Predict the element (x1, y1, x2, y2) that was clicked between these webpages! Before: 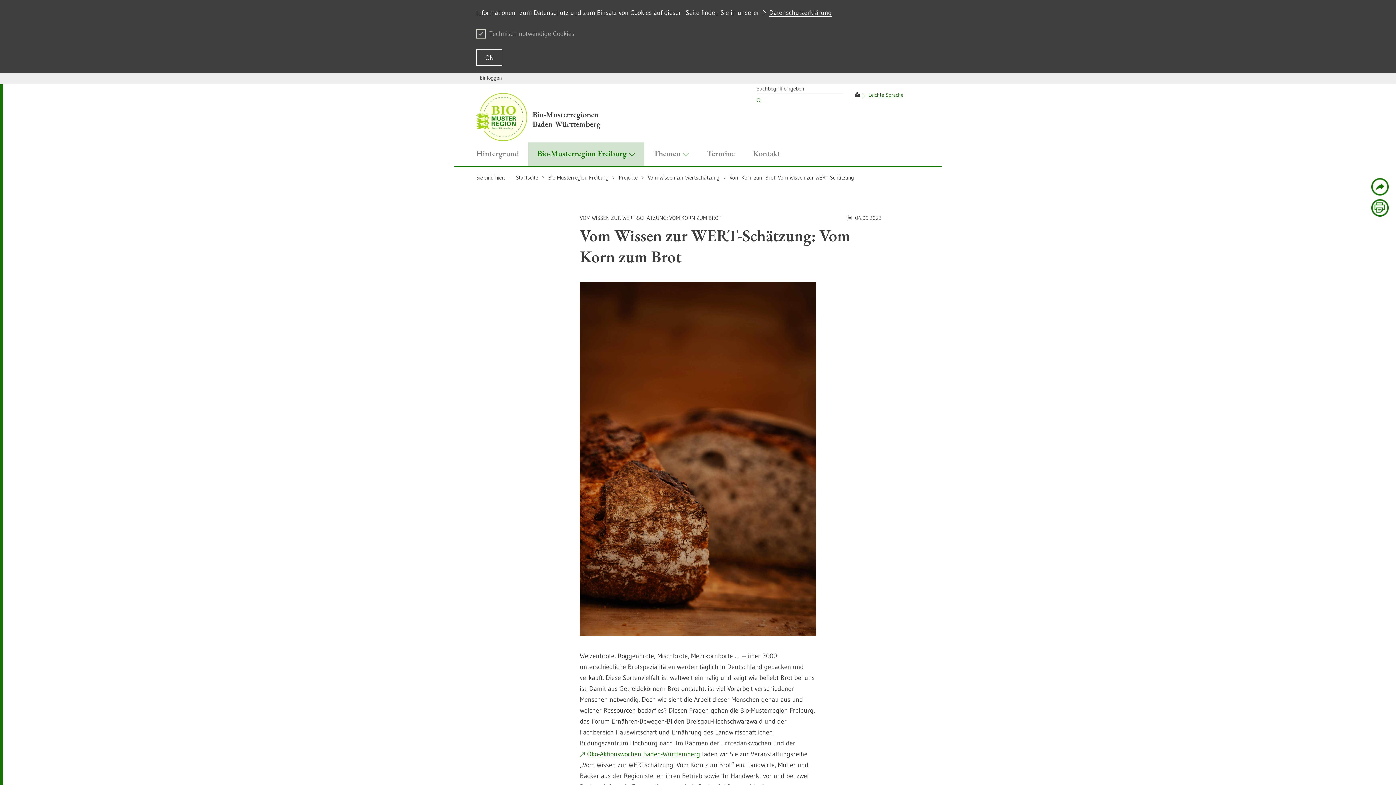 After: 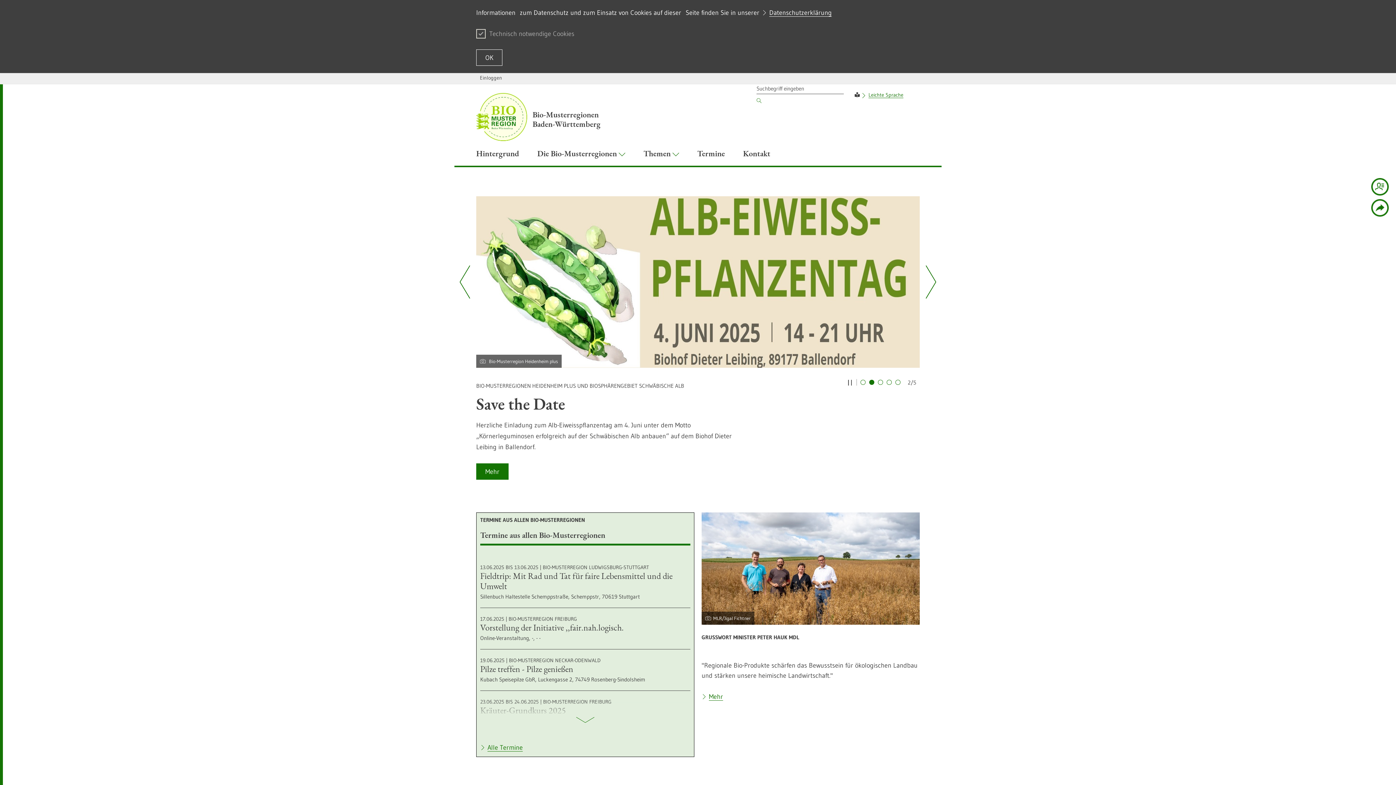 Action: bbox: (516, 173, 538, 181) label: Startseite